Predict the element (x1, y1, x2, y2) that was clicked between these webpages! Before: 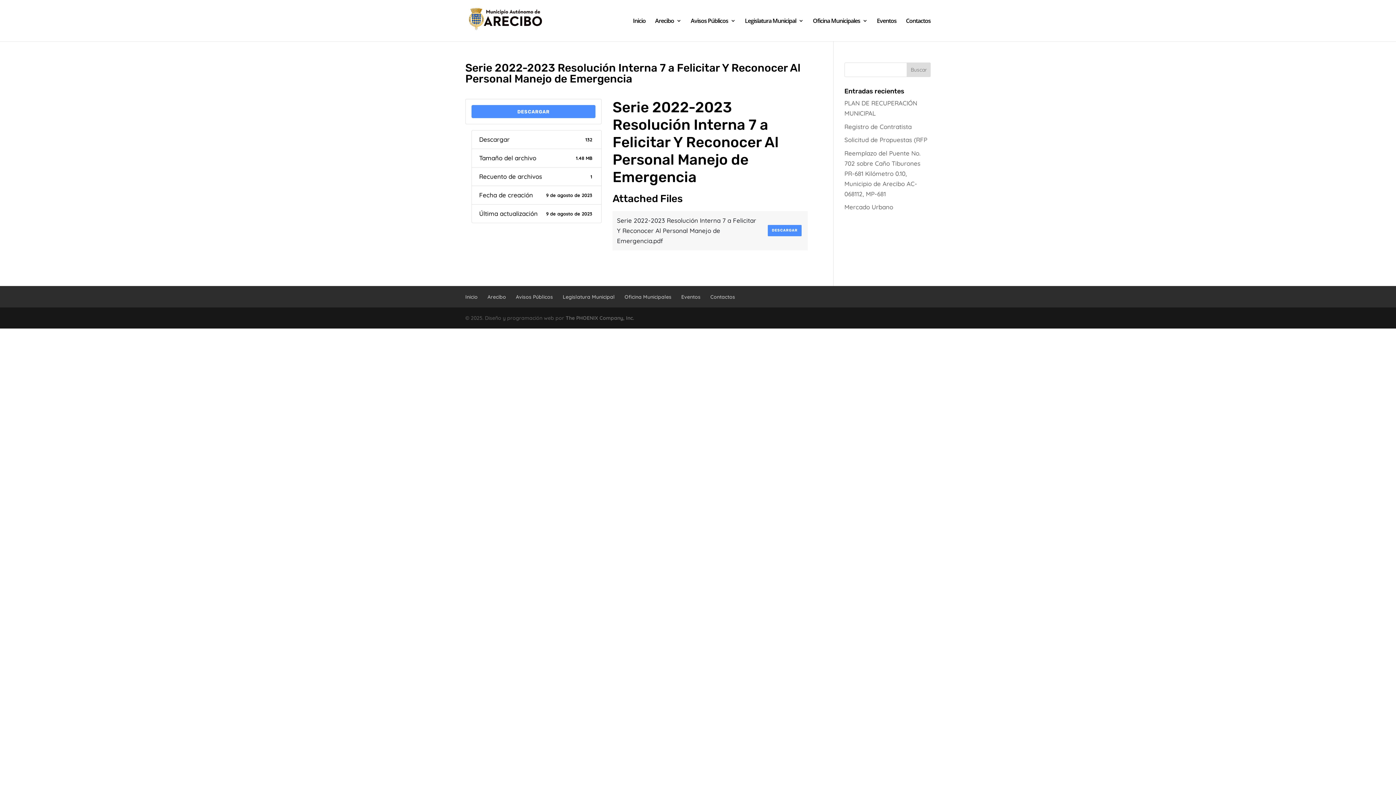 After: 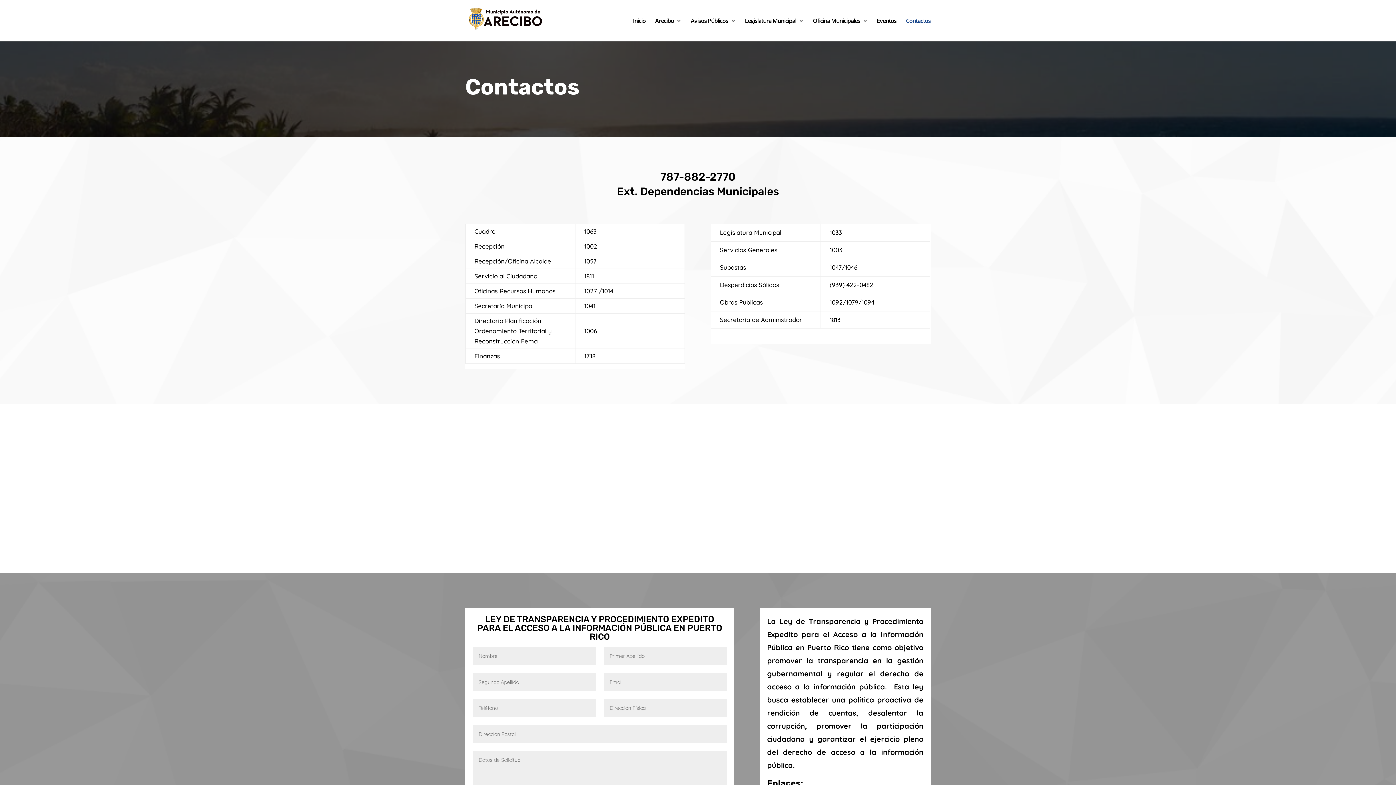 Action: label: Contactos bbox: (710, 293, 735, 300)